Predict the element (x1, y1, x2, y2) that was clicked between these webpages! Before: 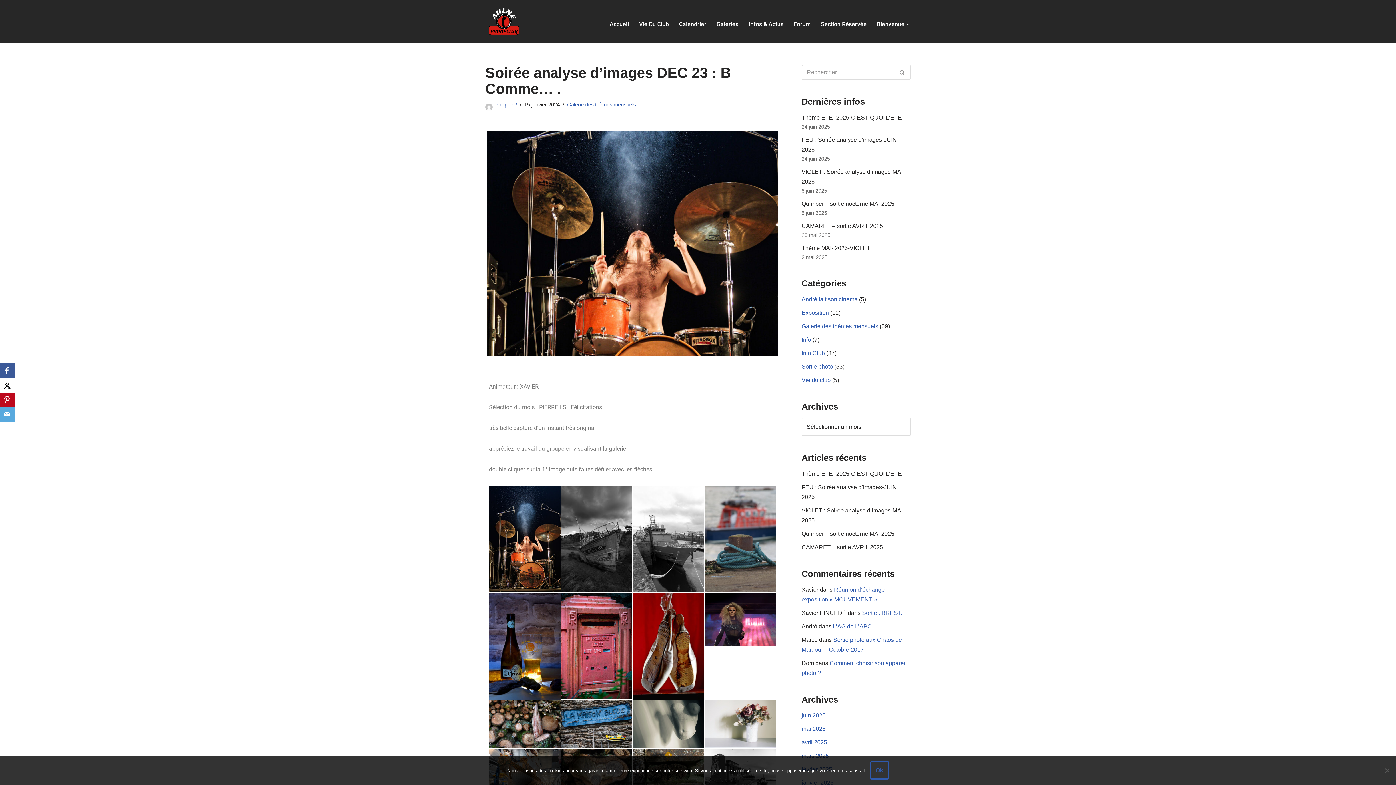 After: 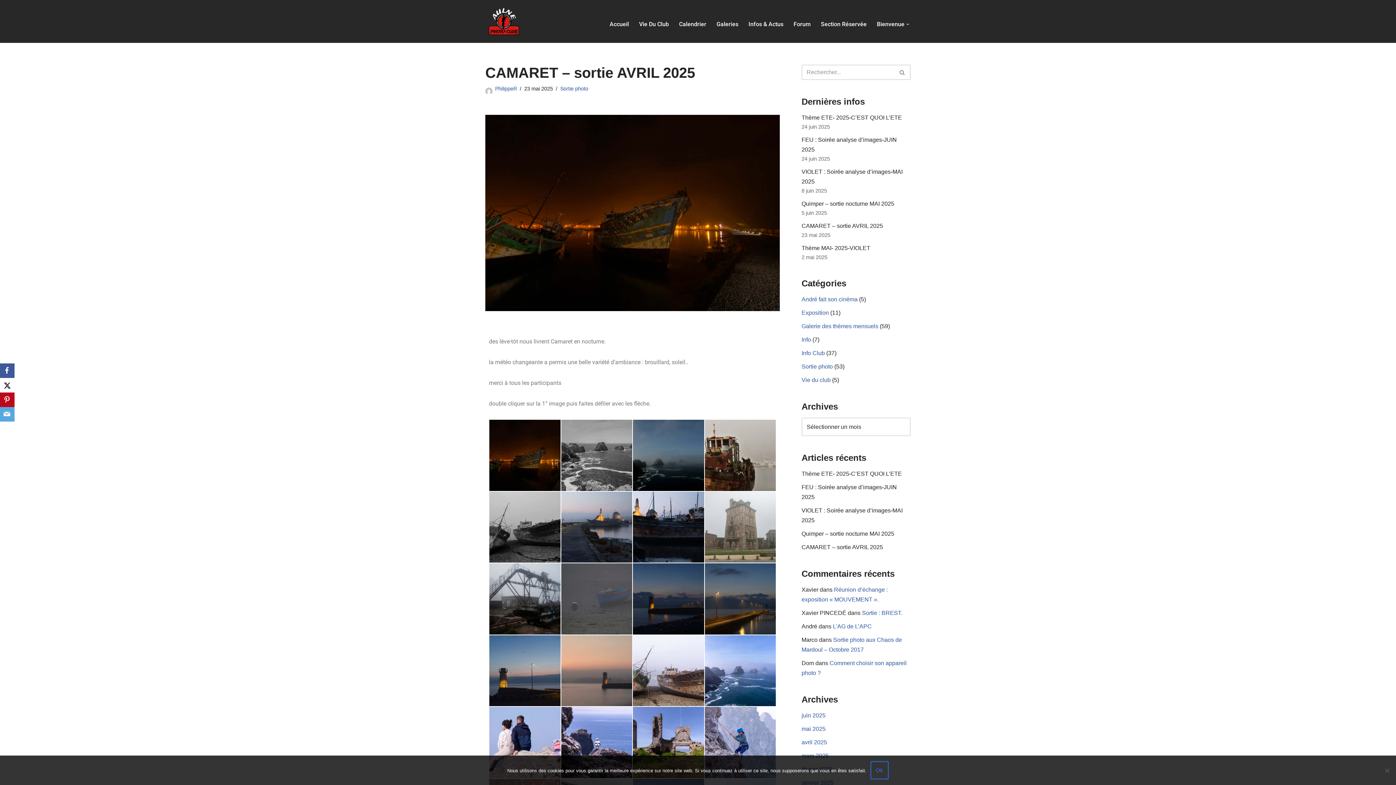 Action: label: CAMARET – sortie AVRIL 2025 bbox: (801, 544, 883, 550)